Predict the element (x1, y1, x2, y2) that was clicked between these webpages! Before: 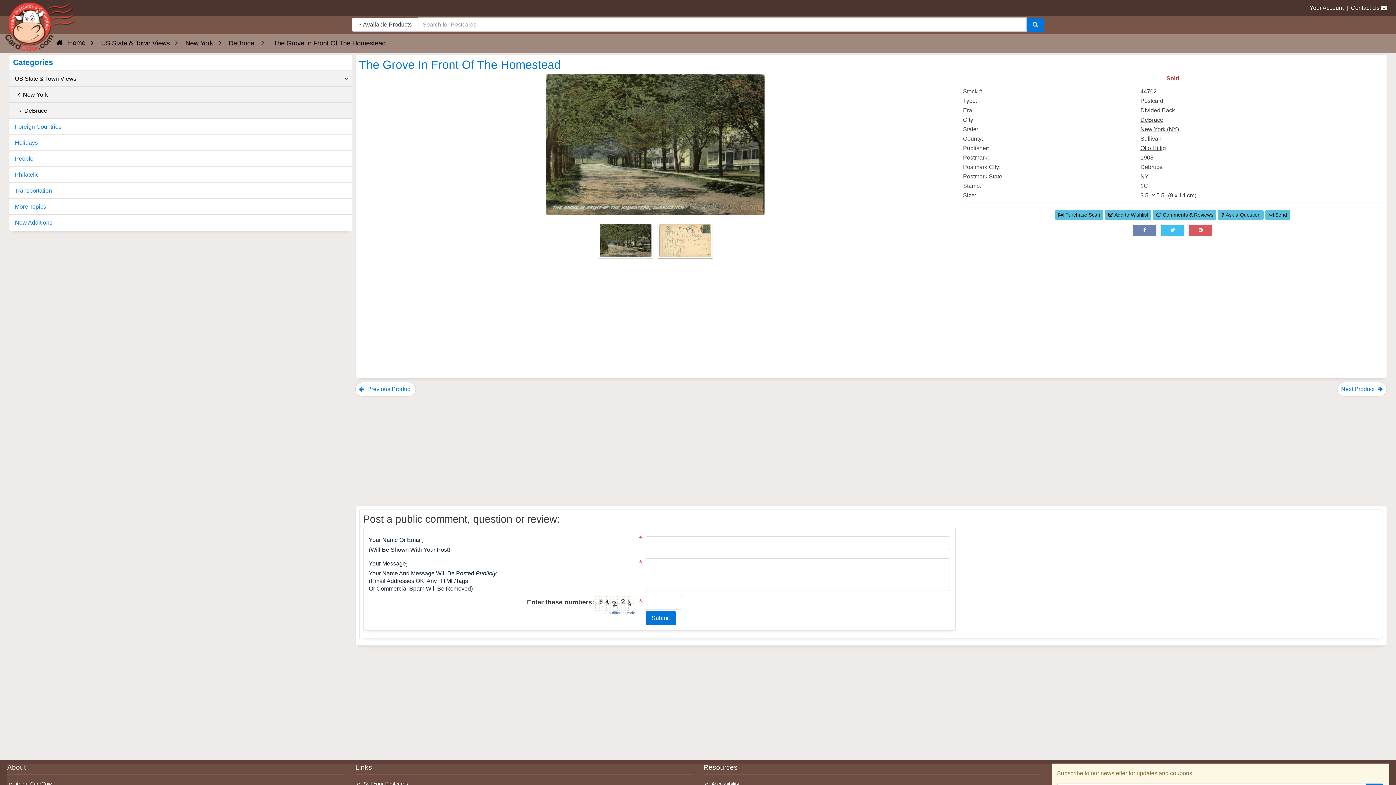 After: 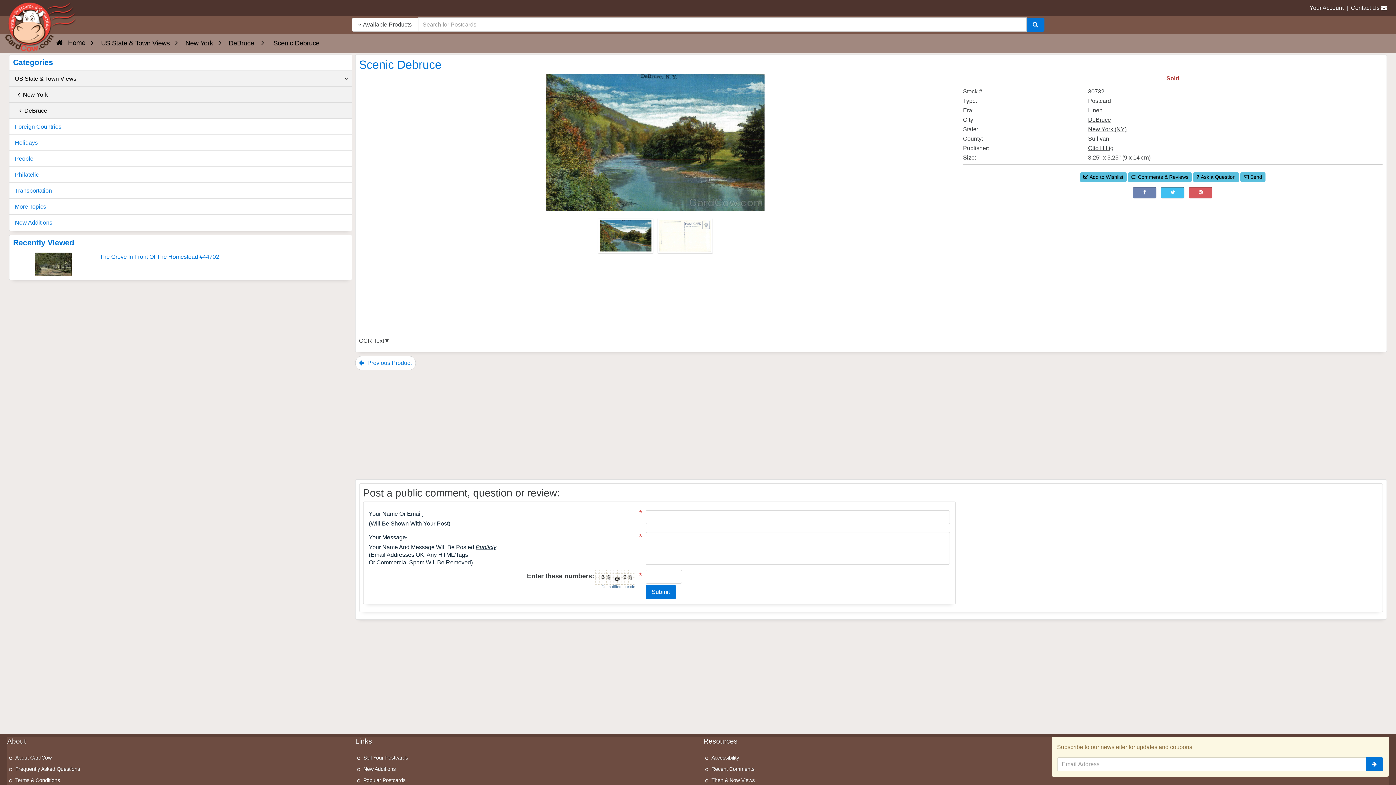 Action: label: Next Product  bbox: (1337, 382, 1386, 396)